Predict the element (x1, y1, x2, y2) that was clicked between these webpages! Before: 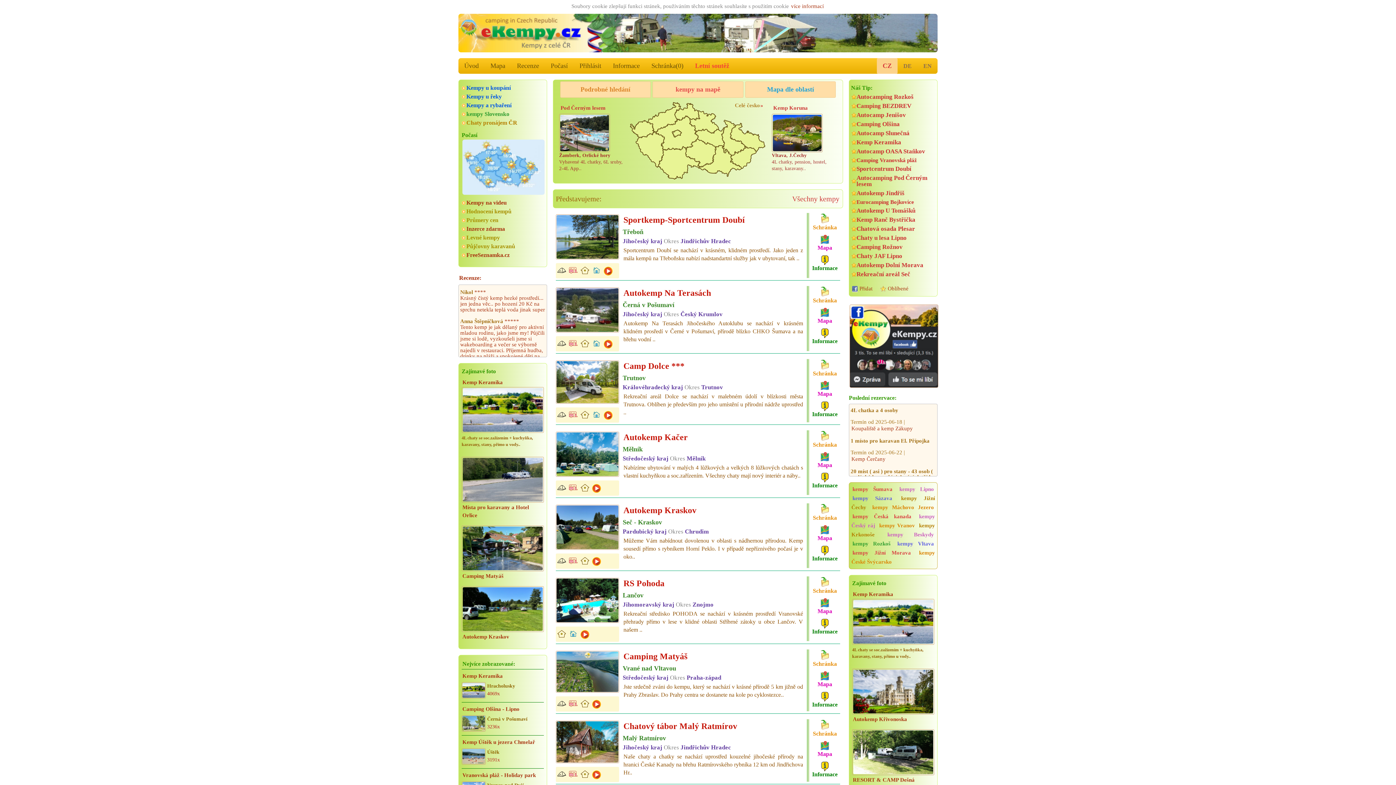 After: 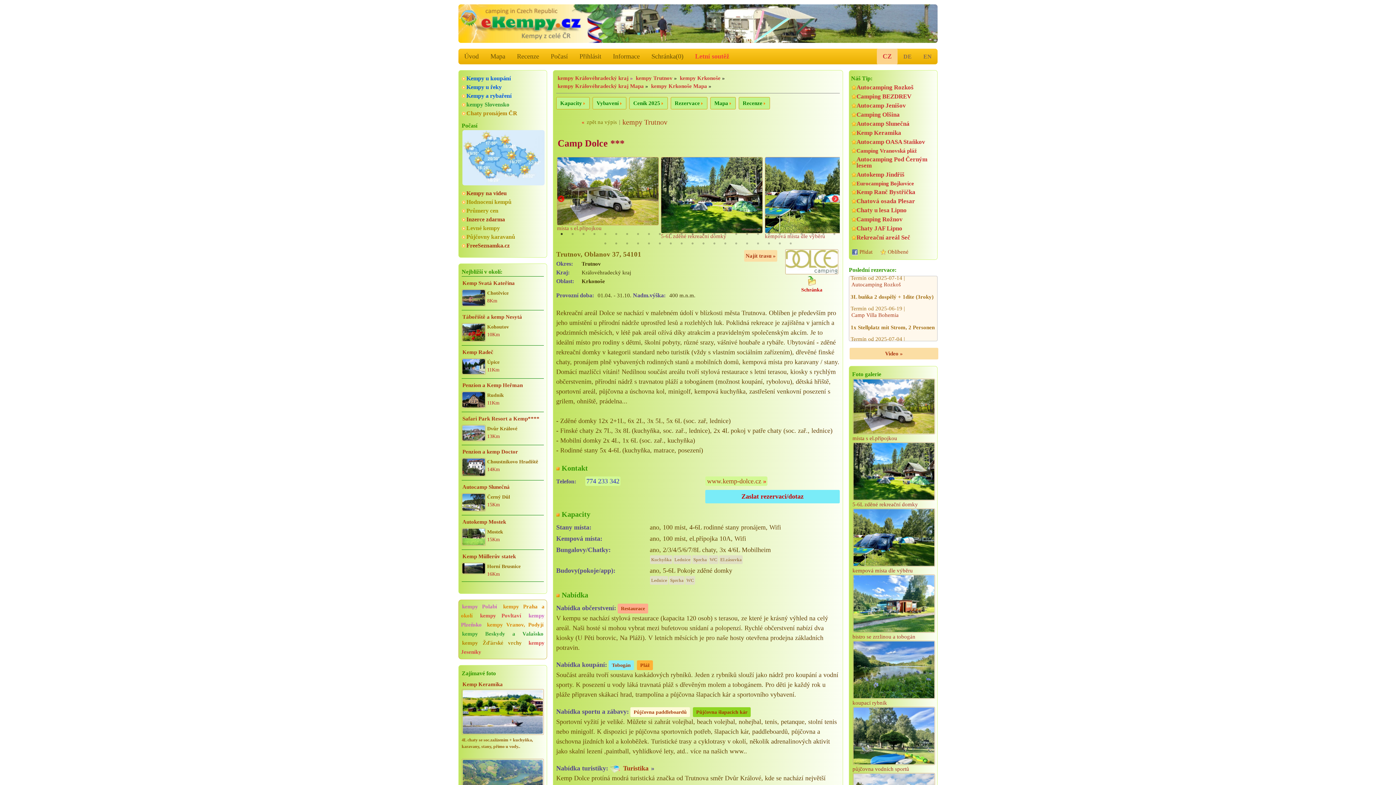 Action: bbox: (809, 400, 840, 419)